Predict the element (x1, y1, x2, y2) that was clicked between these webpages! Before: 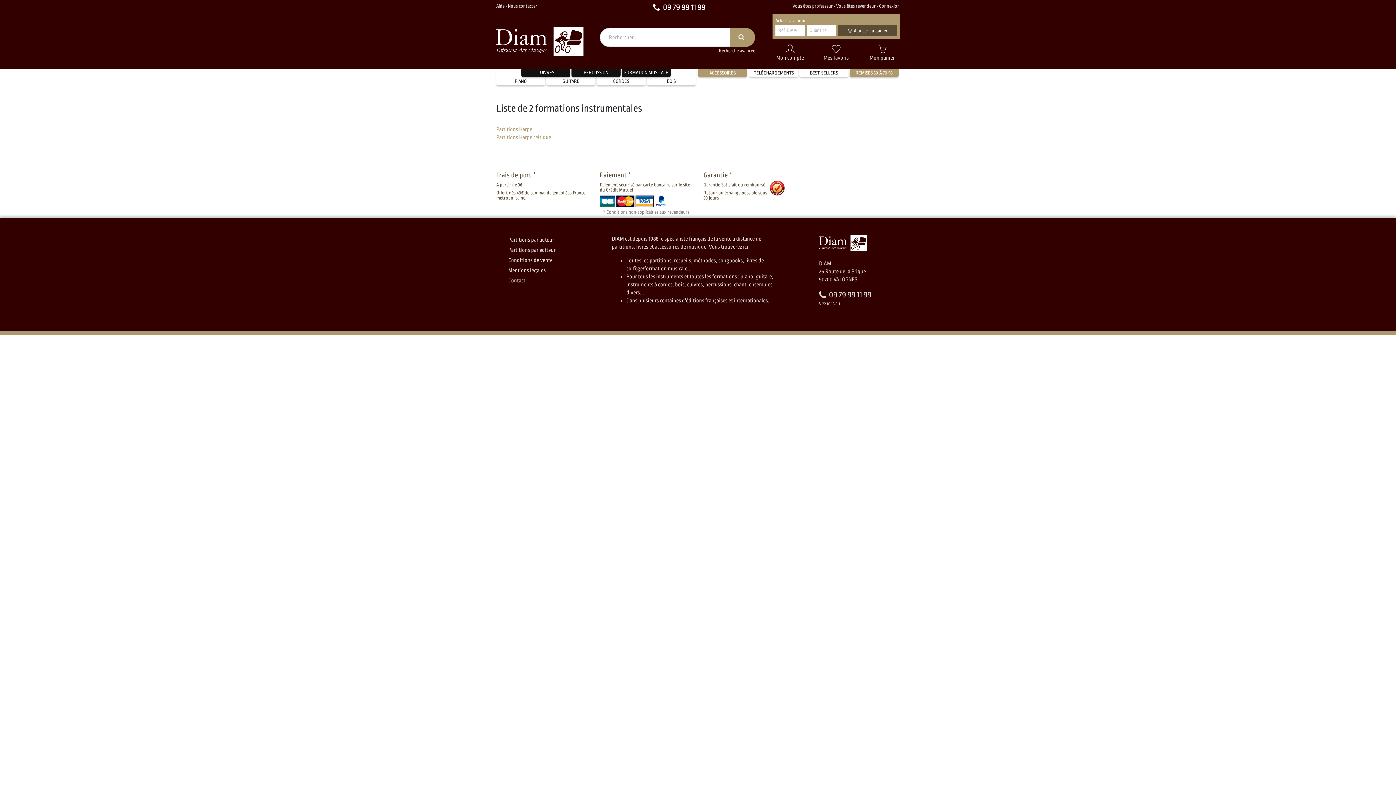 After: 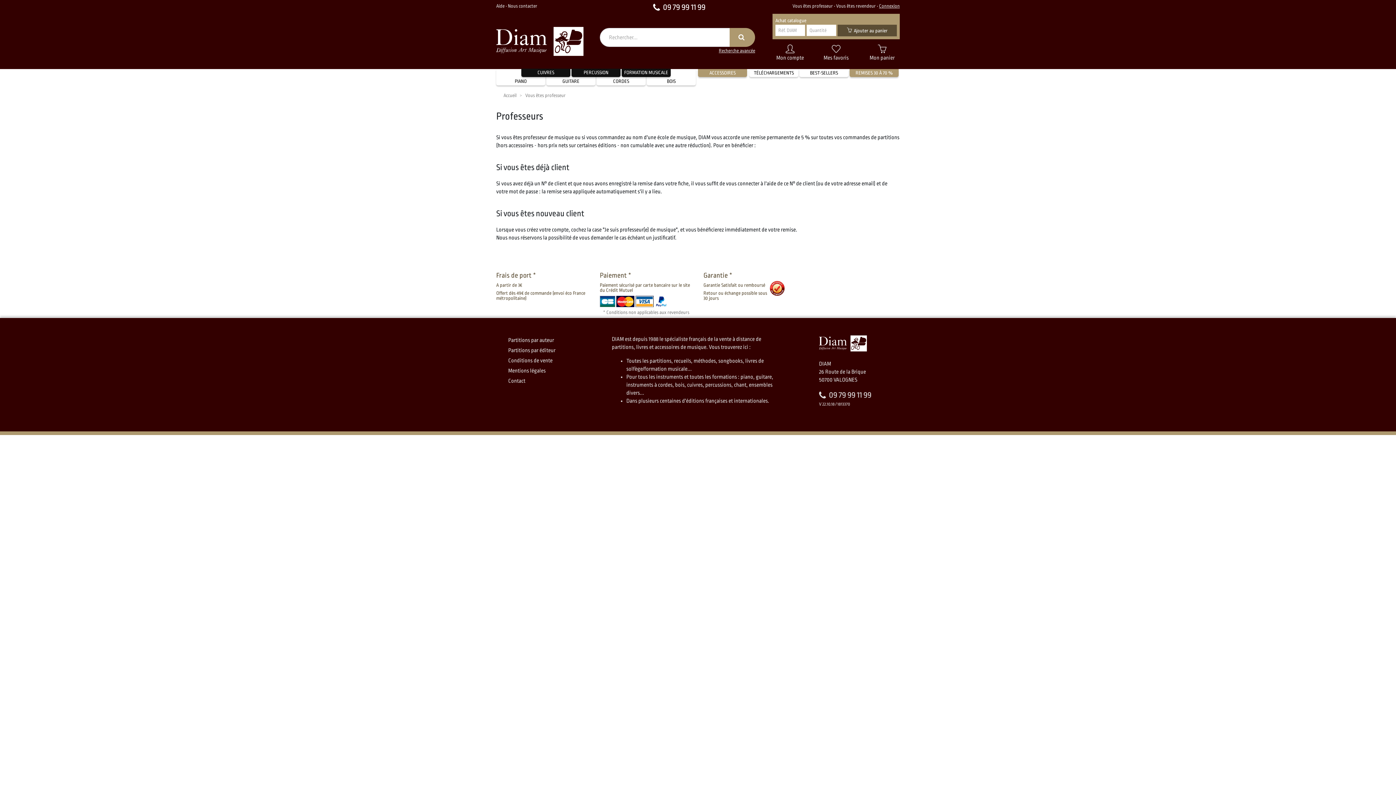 Action: label: Vous êtes professeur  bbox: (792, 3, 834, 8)